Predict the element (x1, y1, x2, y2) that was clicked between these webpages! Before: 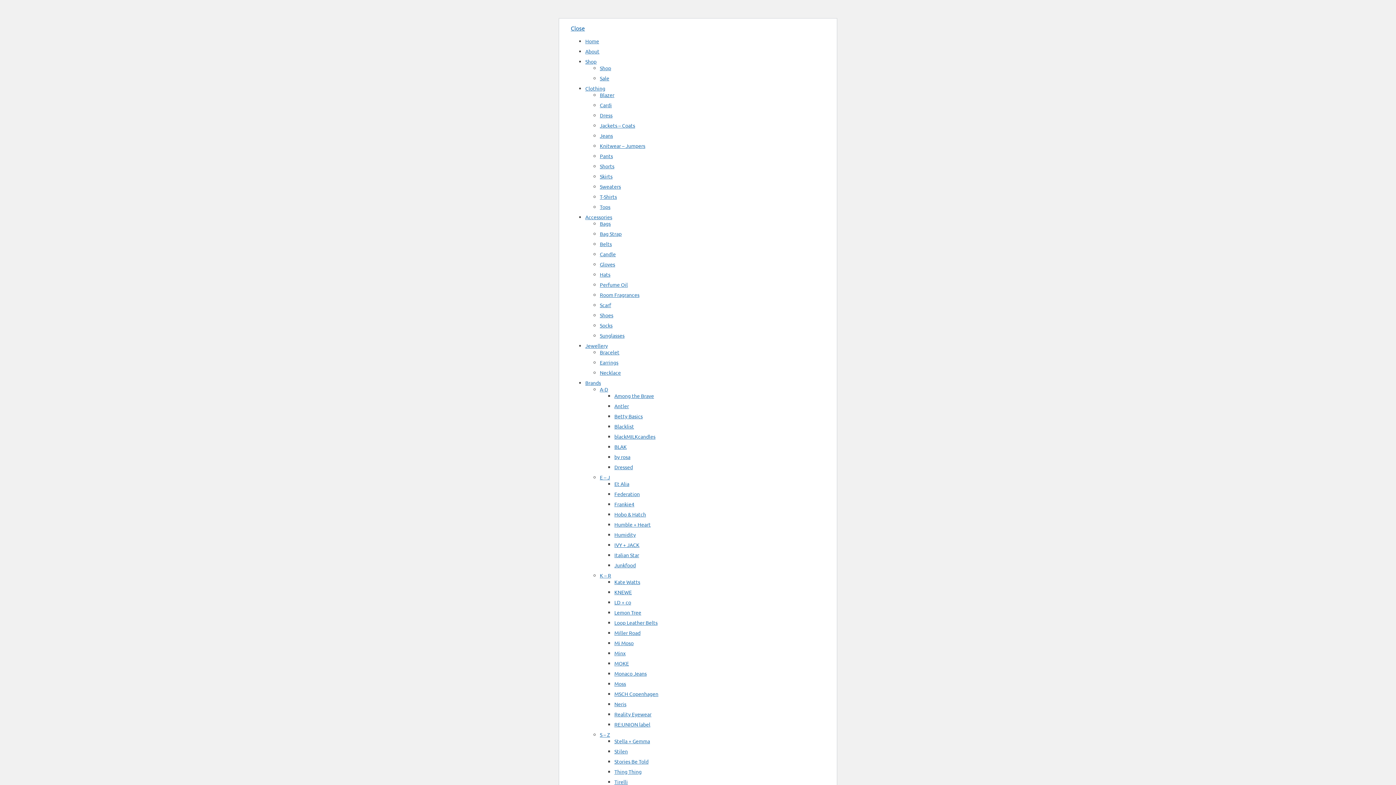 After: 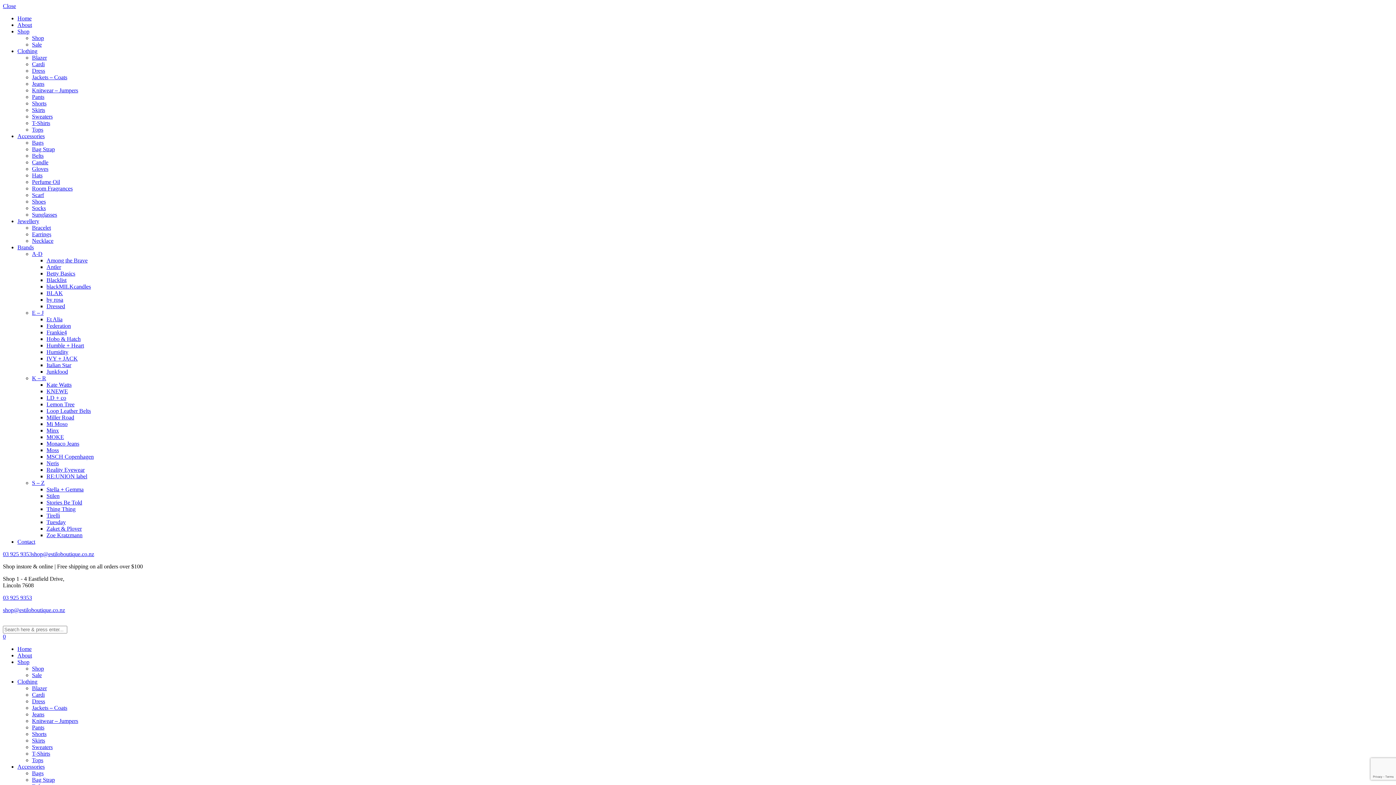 Action: label: T-Shirts bbox: (600, 193, 617, 200)